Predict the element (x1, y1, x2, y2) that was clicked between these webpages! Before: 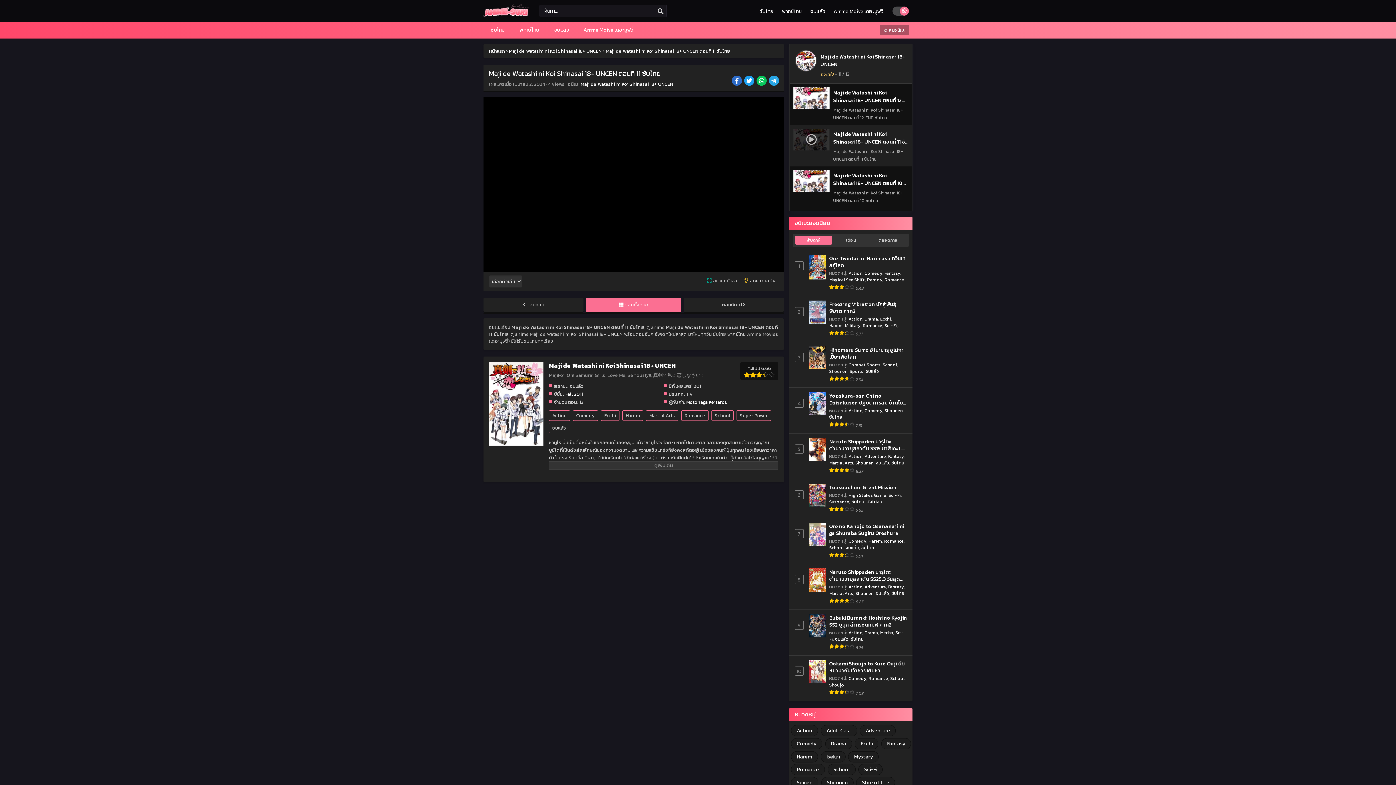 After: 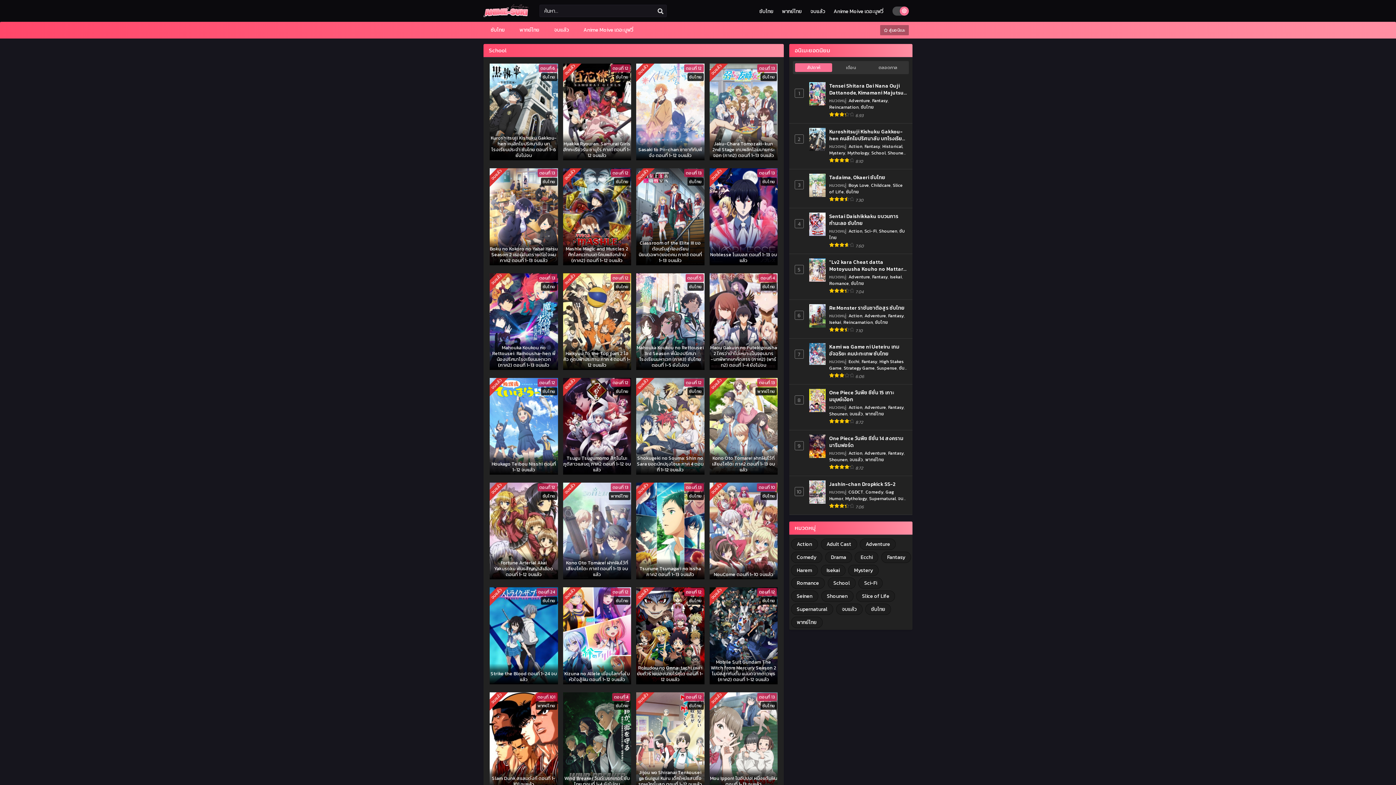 Action: label: School bbox: (827, 764, 855, 775)